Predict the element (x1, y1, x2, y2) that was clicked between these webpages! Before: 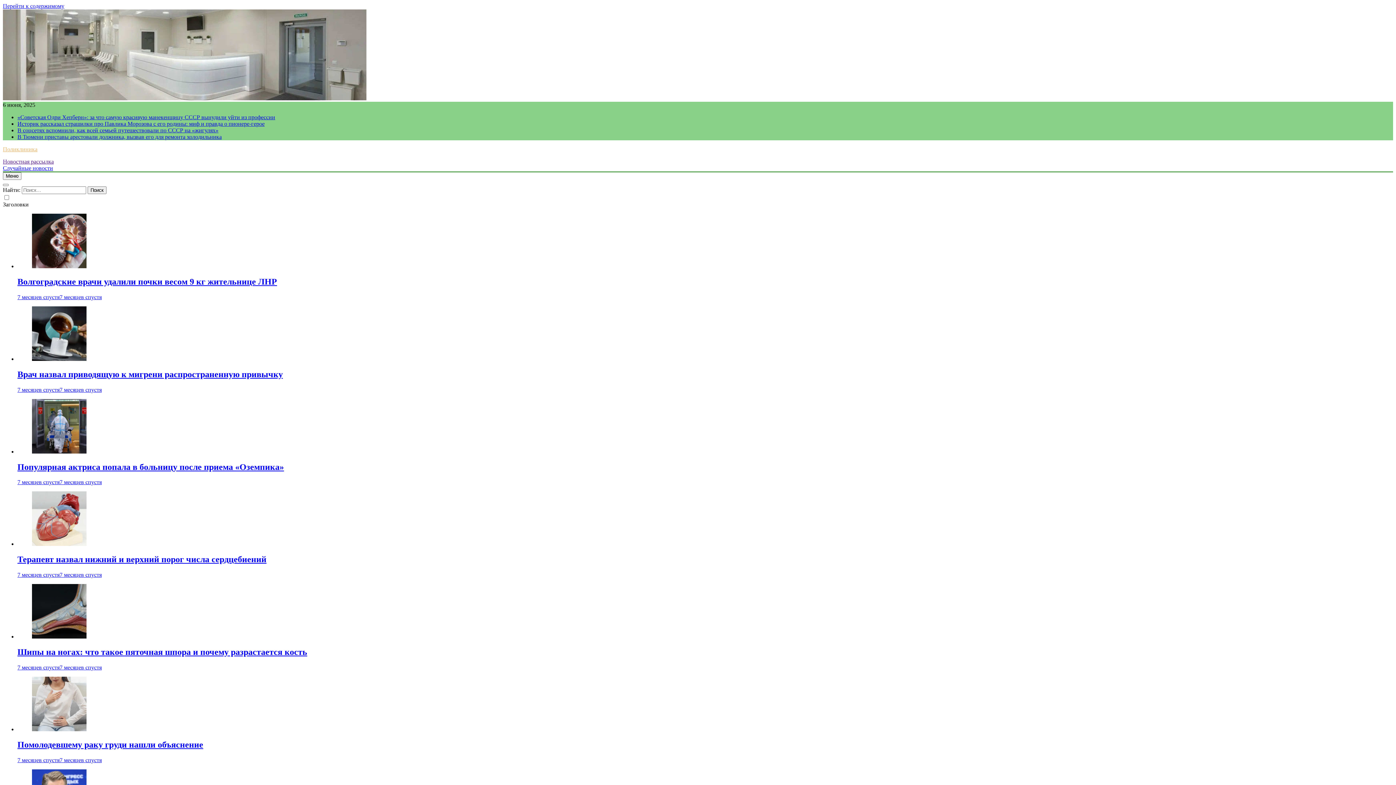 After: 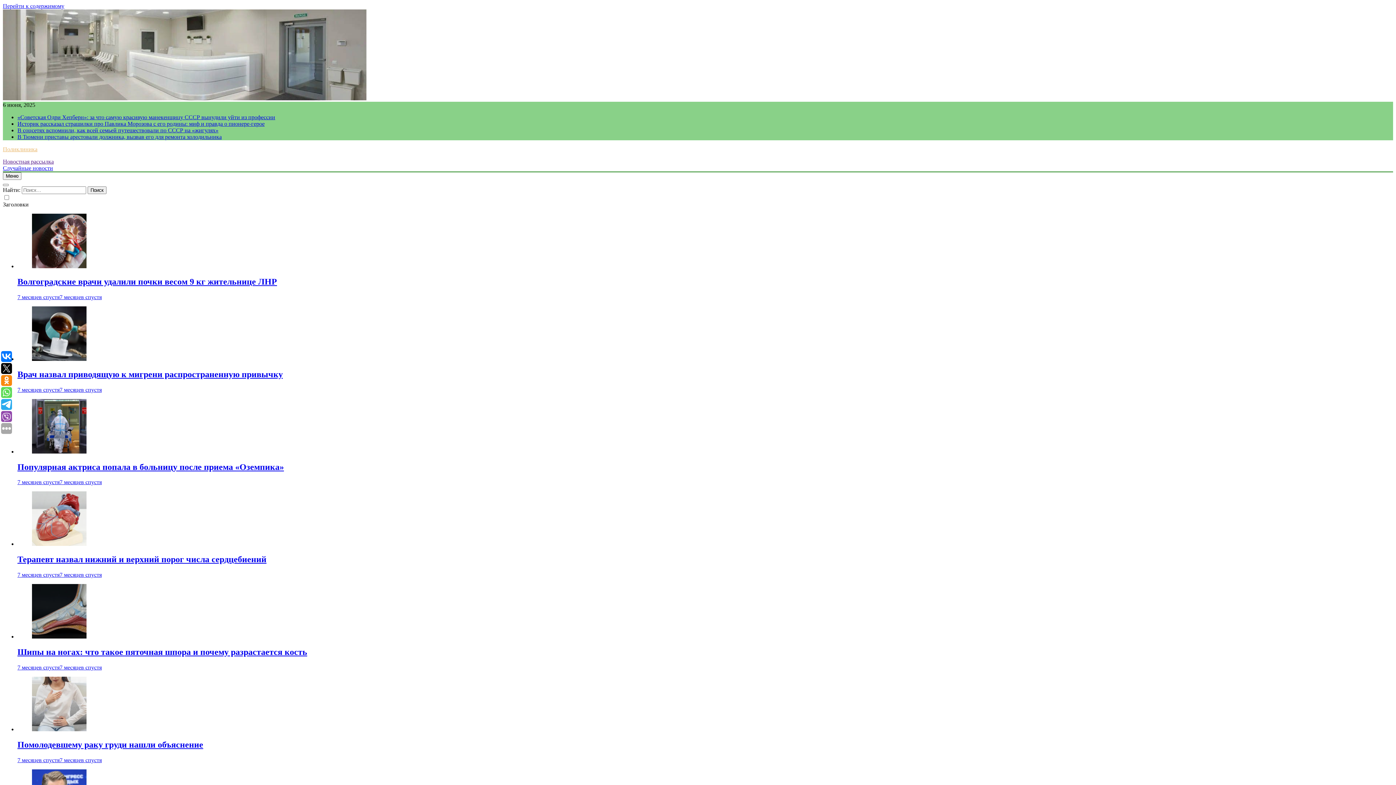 Action: label: Врач назвал приводящую к мигрени распространенную привычку bbox: (17, 369, 282, 379)